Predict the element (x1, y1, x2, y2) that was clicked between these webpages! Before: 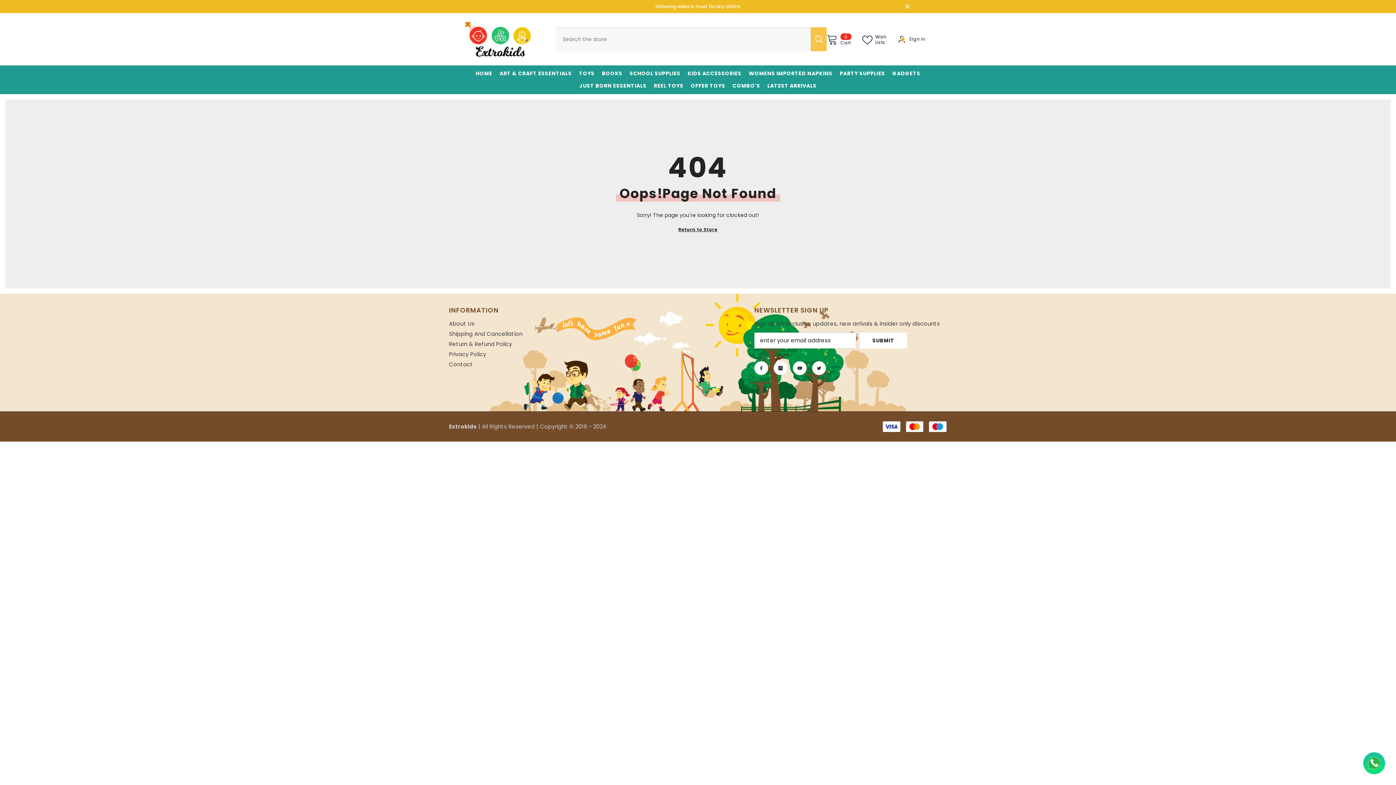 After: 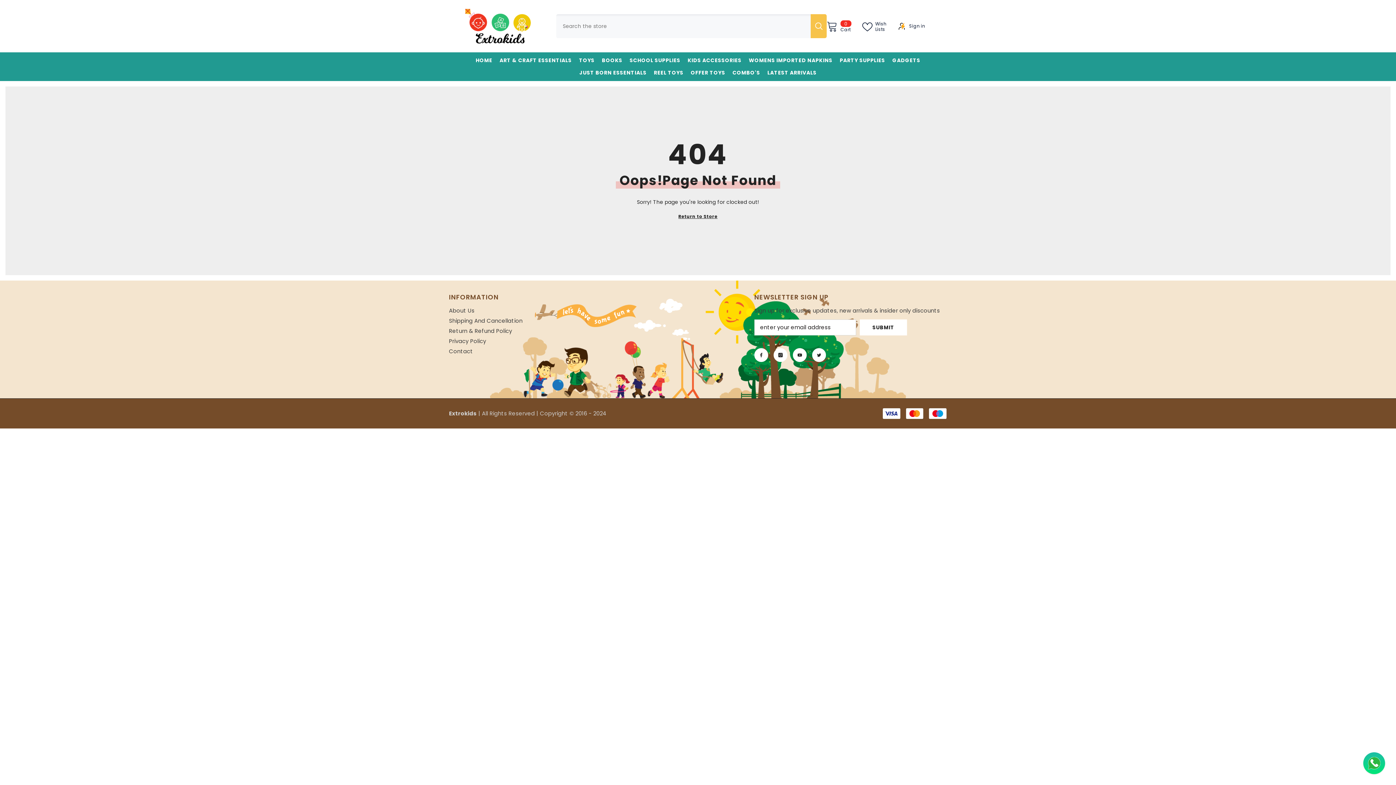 Action: label: Close bbox: (904, 3, 910, 9)